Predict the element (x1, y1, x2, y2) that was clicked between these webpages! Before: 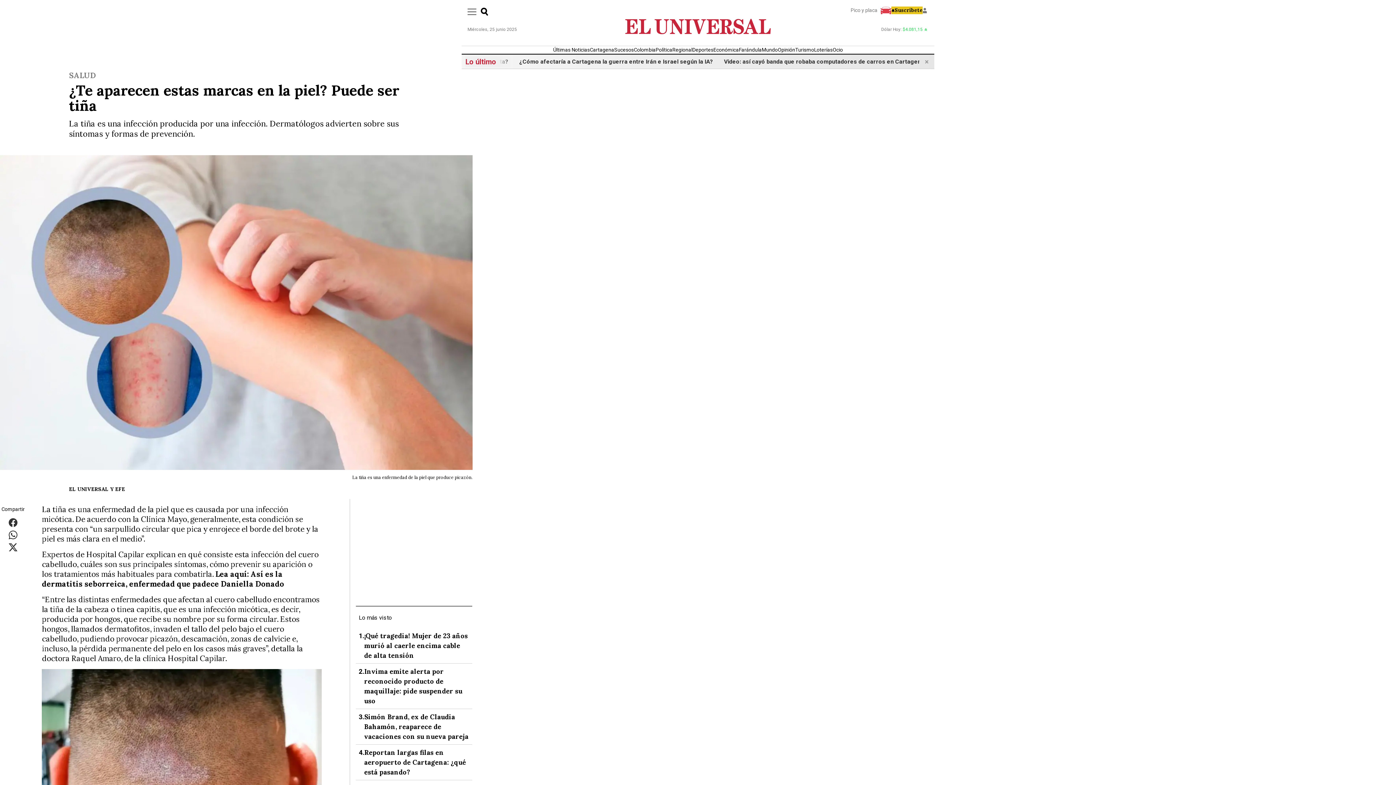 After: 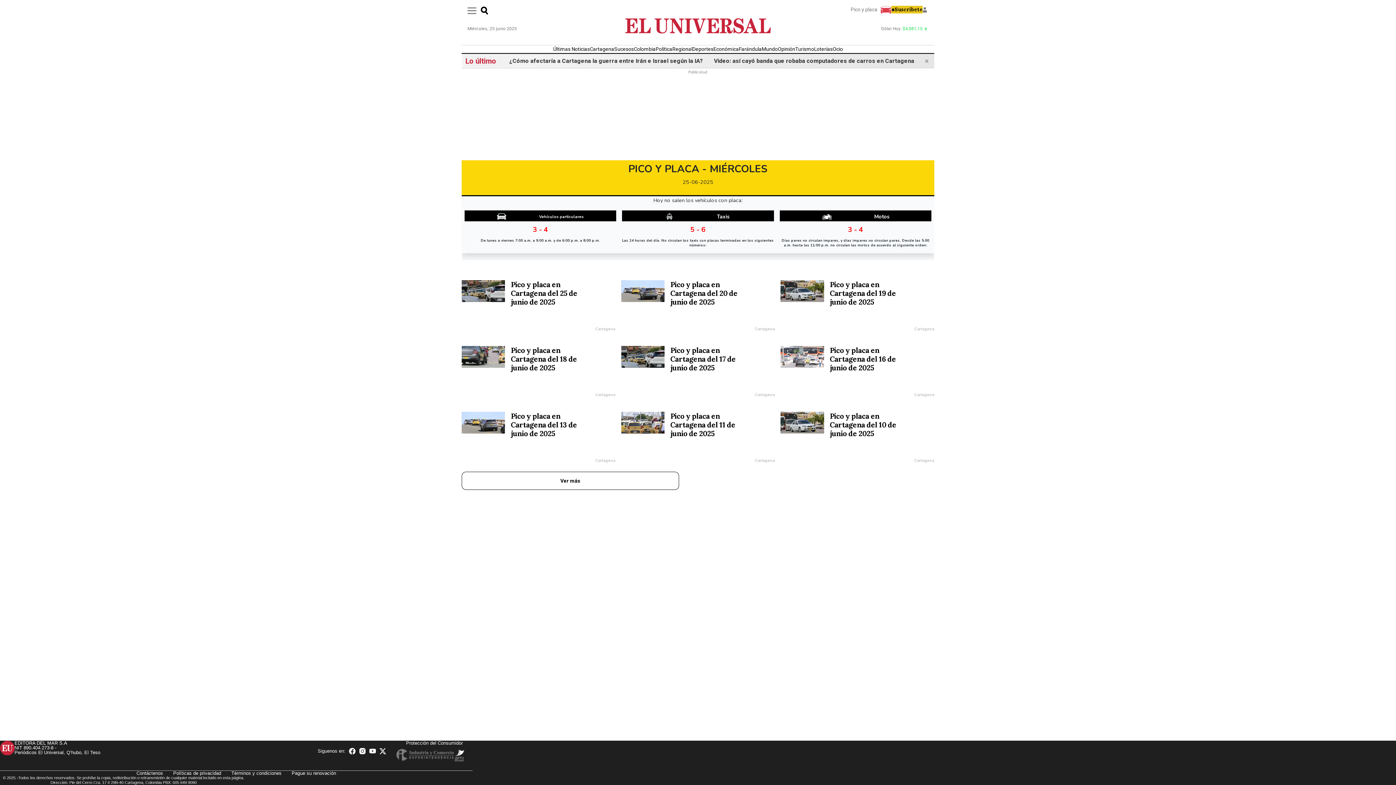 Action: label: Pico y placa bbox: (850, 6, 891, 14)